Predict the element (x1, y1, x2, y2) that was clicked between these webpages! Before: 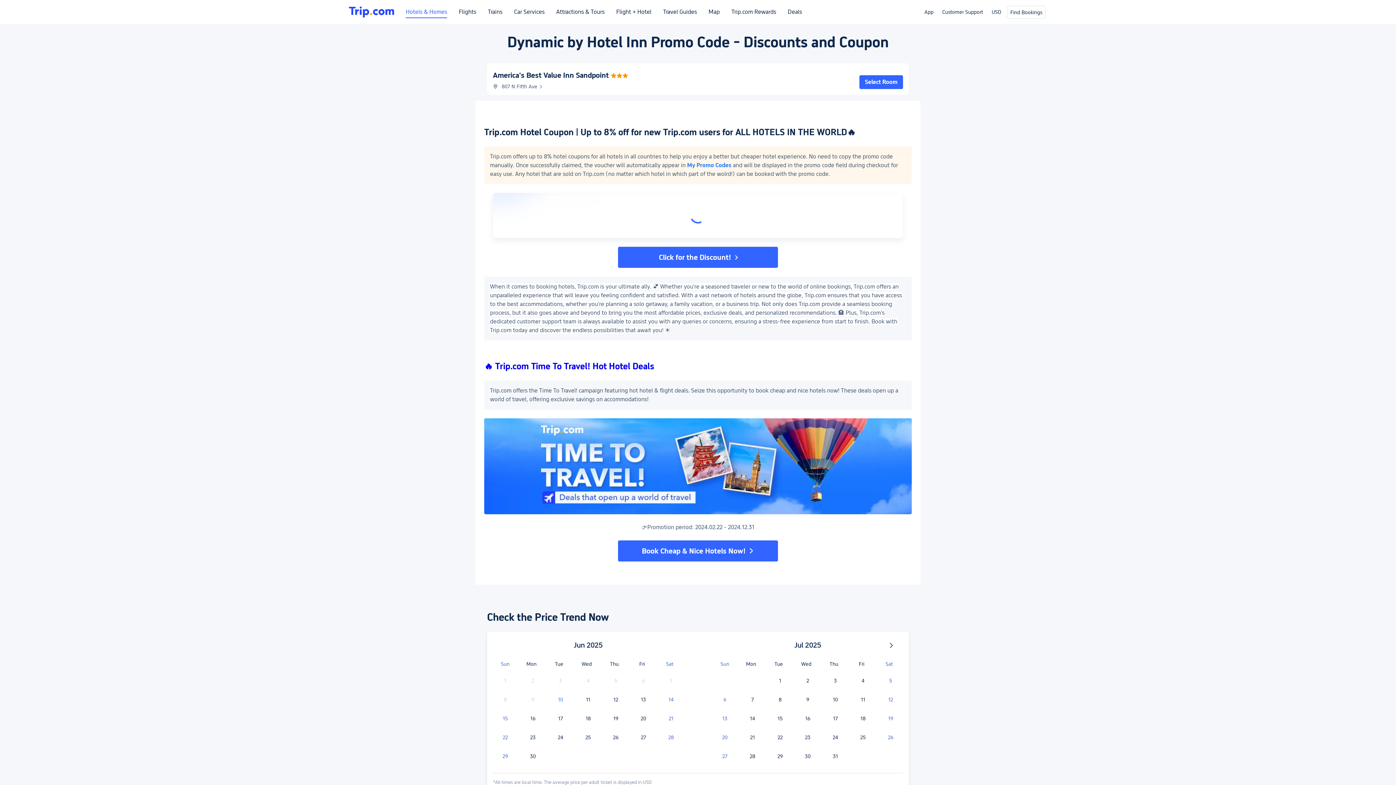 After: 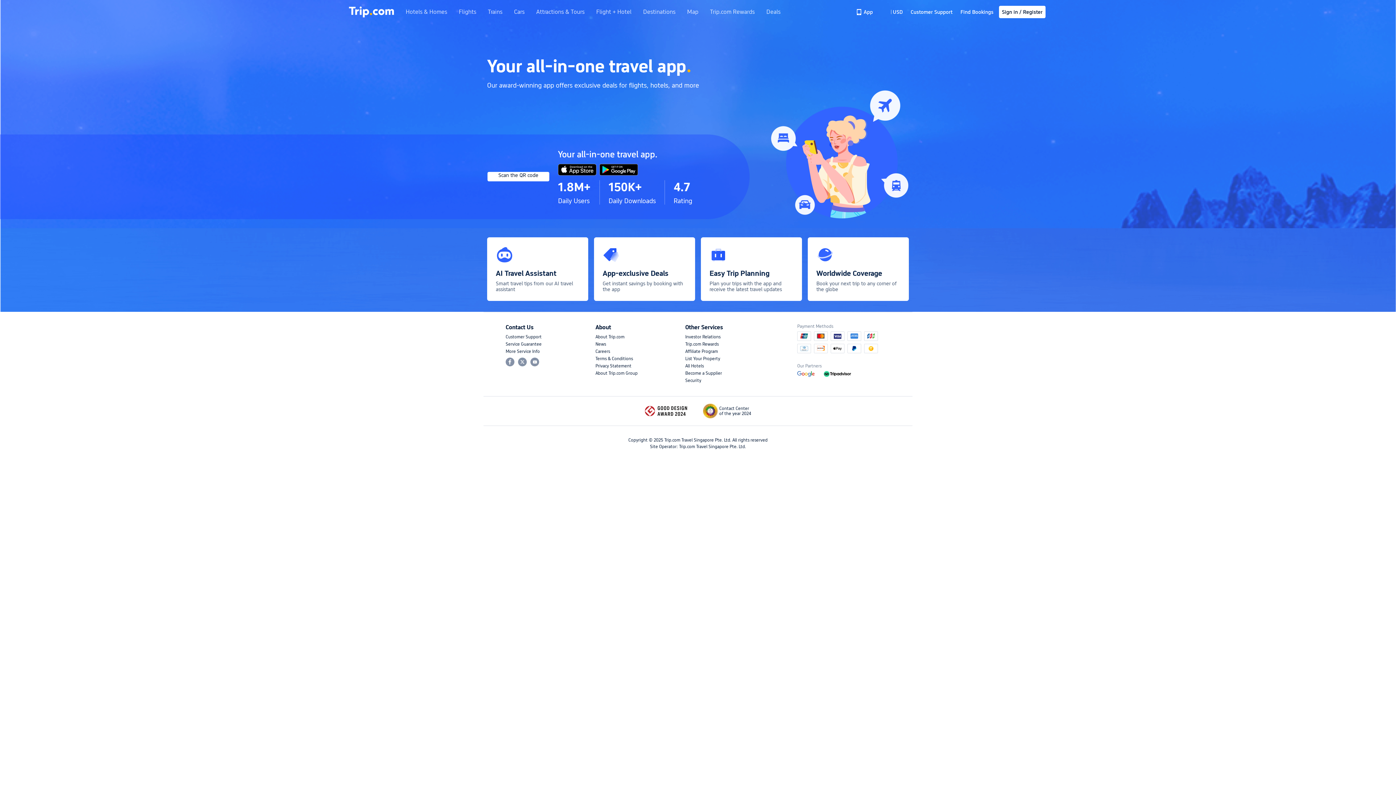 Action: bbox: (924, 8, 933, 15) label: App